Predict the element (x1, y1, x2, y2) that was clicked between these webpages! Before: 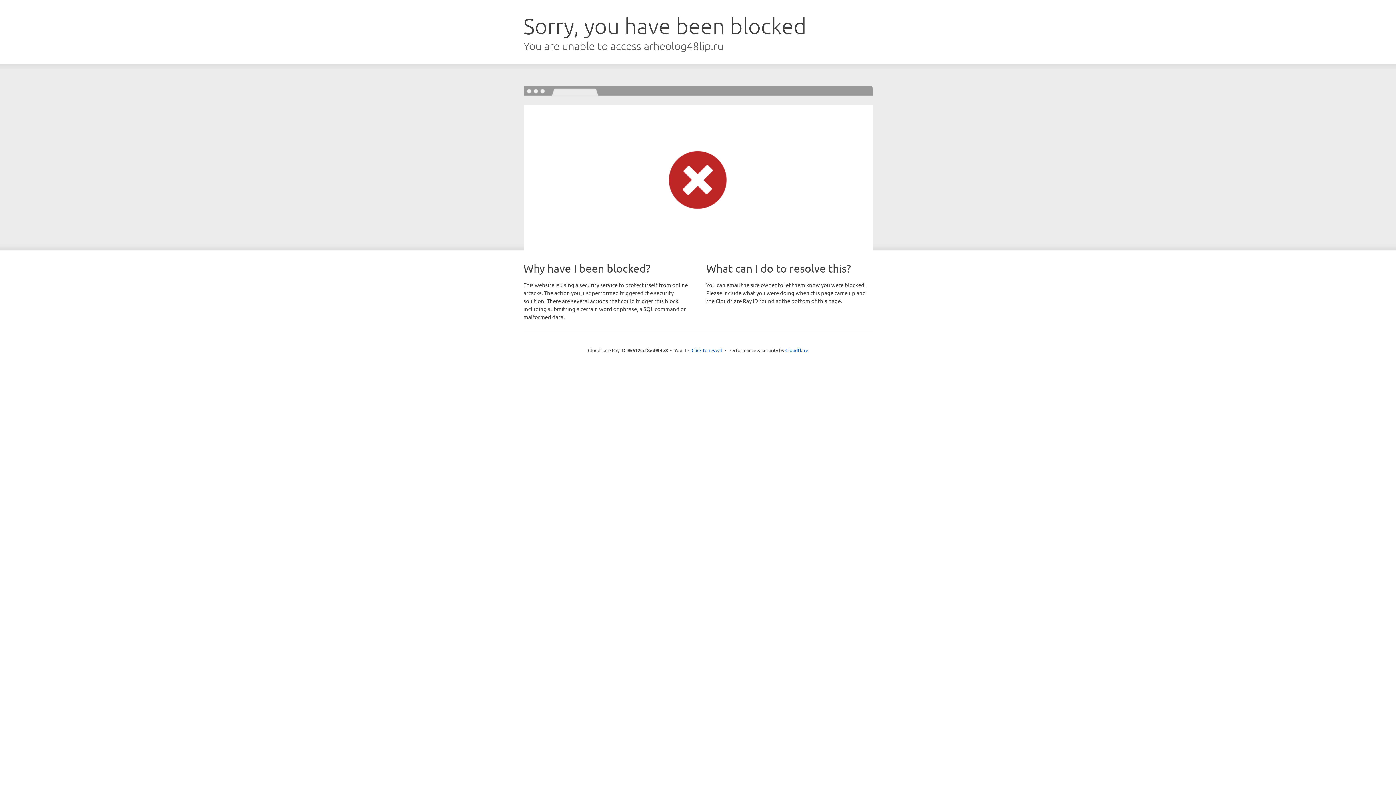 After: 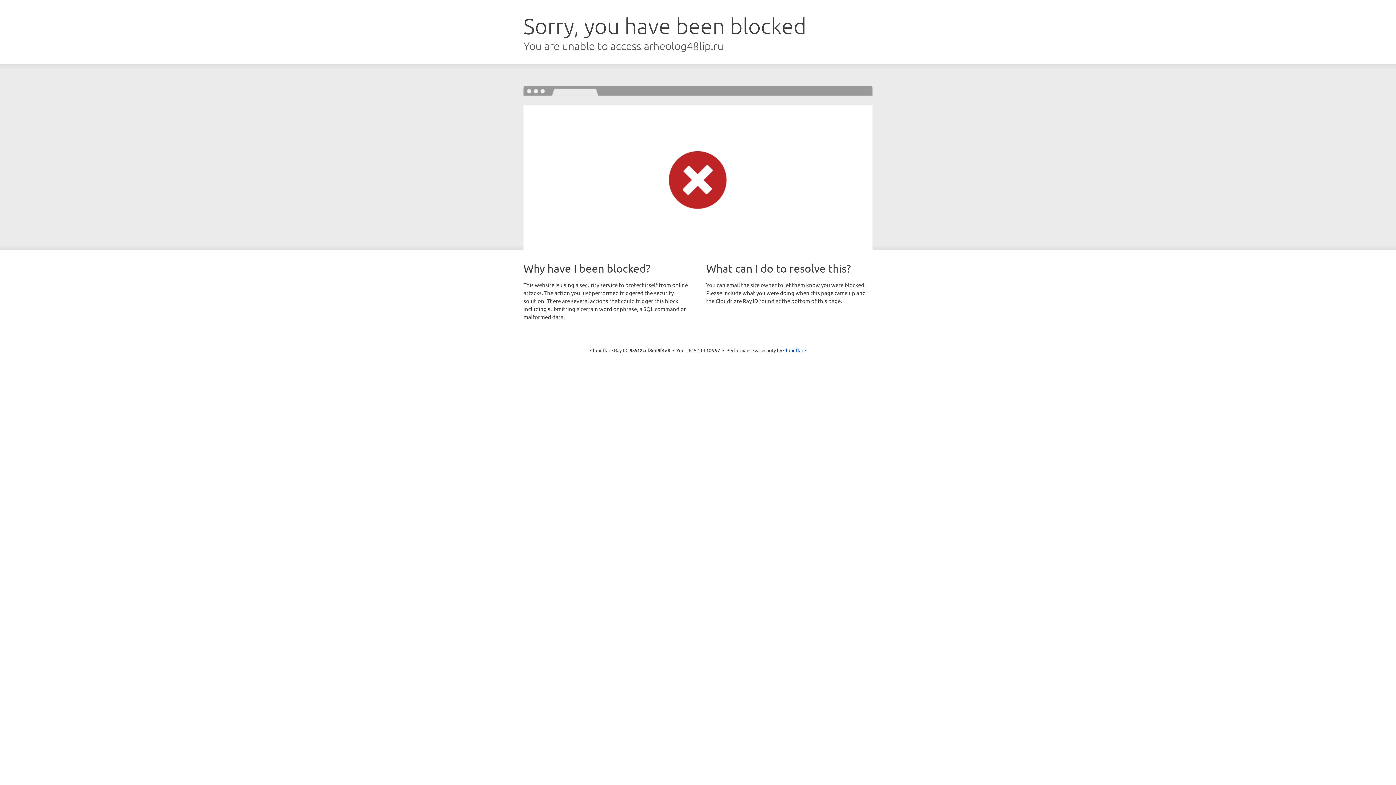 Action: bbox: (691, 346, 722, 353) label: Click to reveal